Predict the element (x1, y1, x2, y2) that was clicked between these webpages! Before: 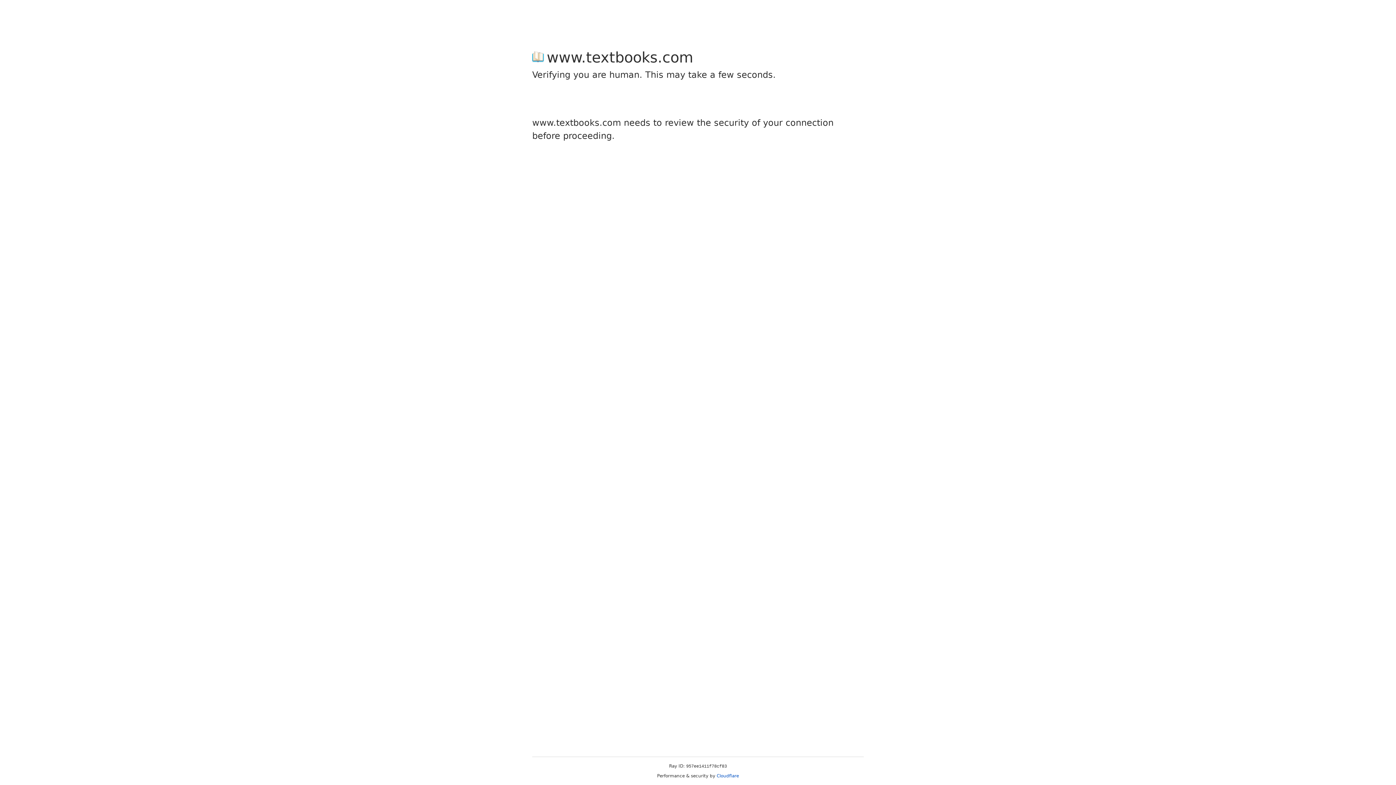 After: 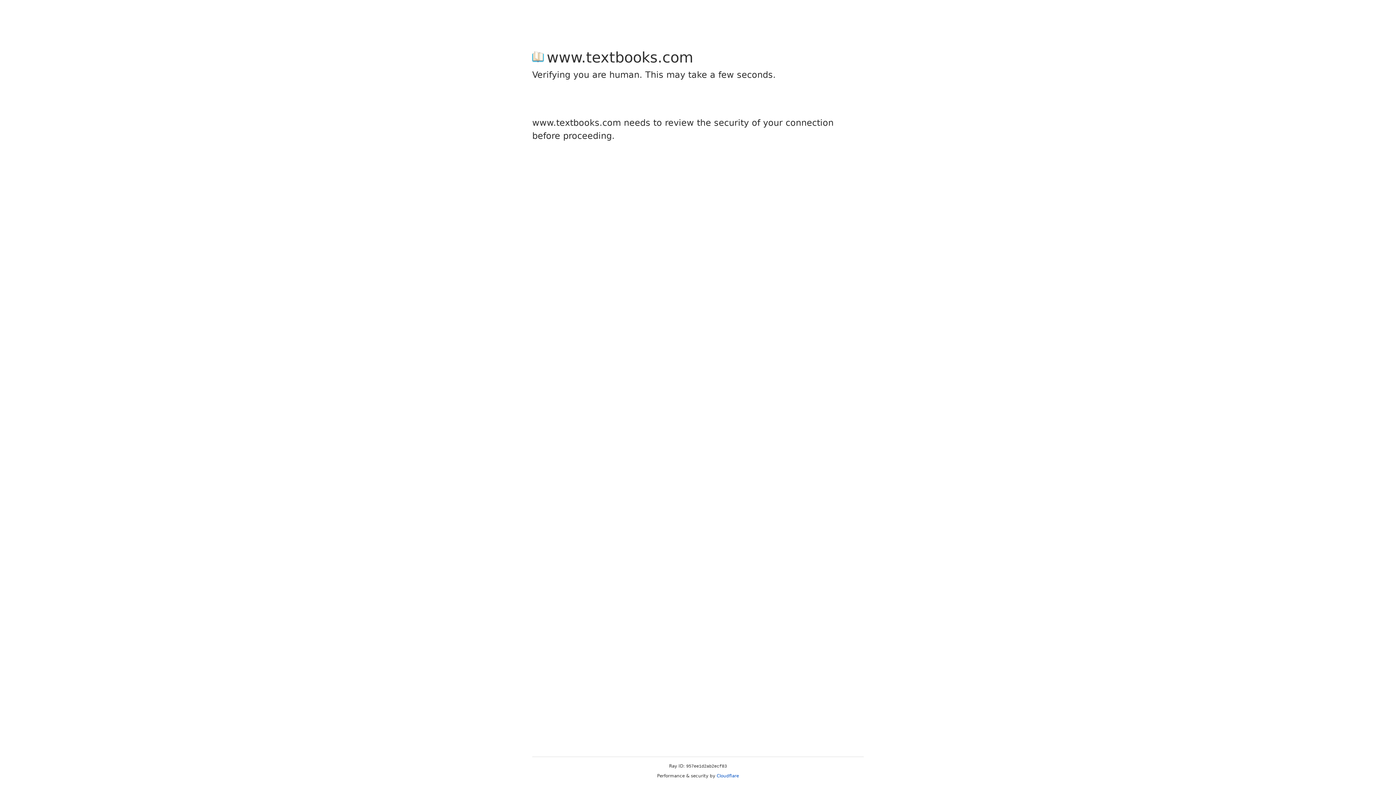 Action: bbox: (716, 773, 739, 778) label: Cloudflare